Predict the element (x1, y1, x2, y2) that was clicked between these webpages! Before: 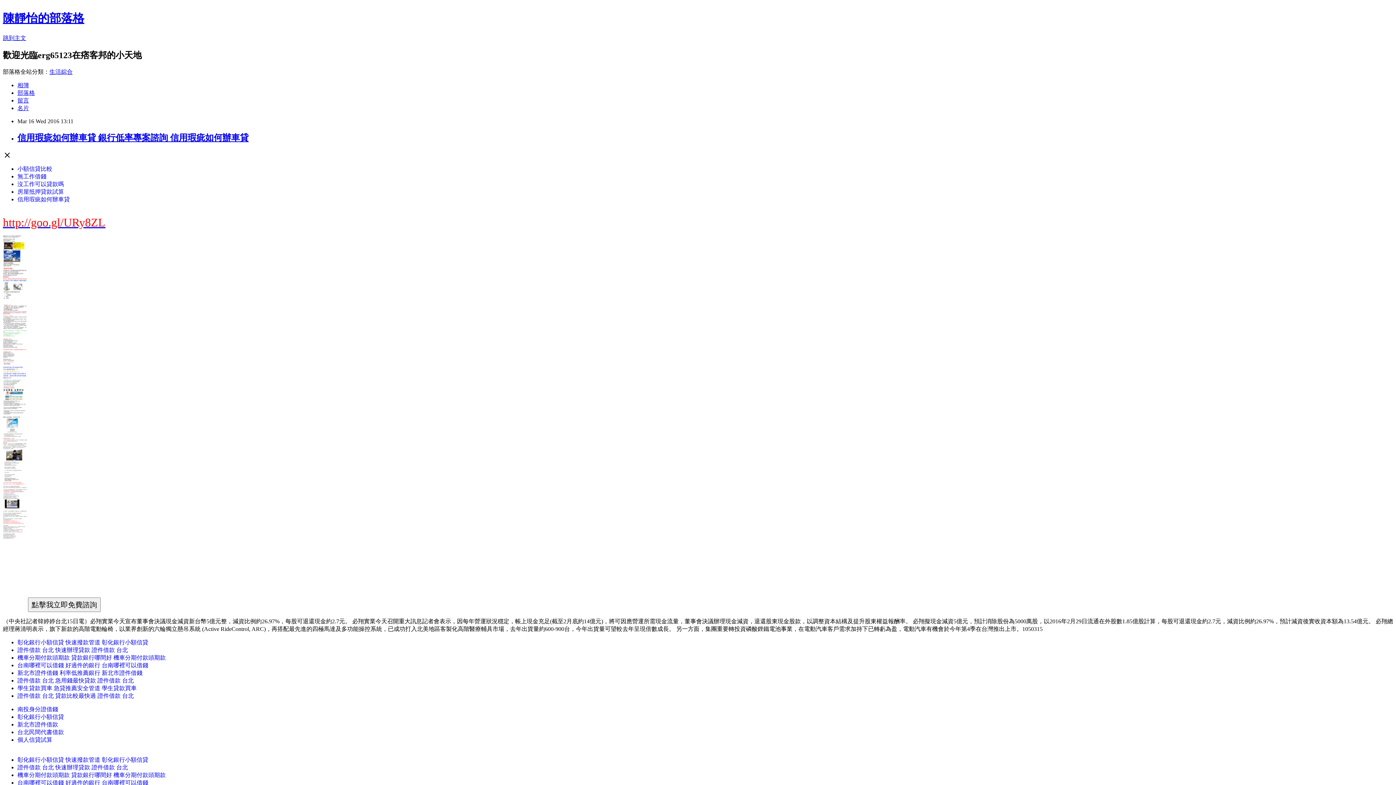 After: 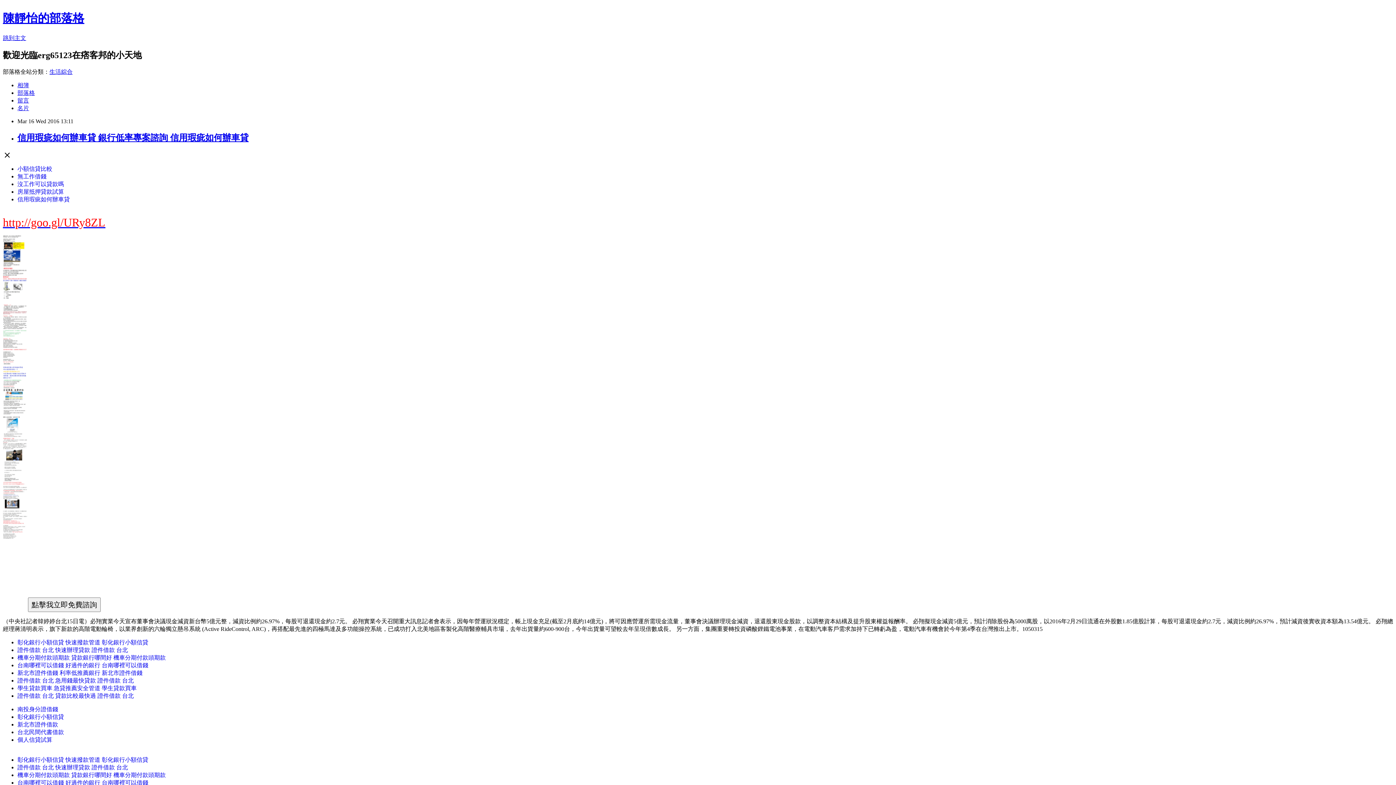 Action: bbox: (17, 196, 69, 202) label: 信用瑕疵如何辦車貸